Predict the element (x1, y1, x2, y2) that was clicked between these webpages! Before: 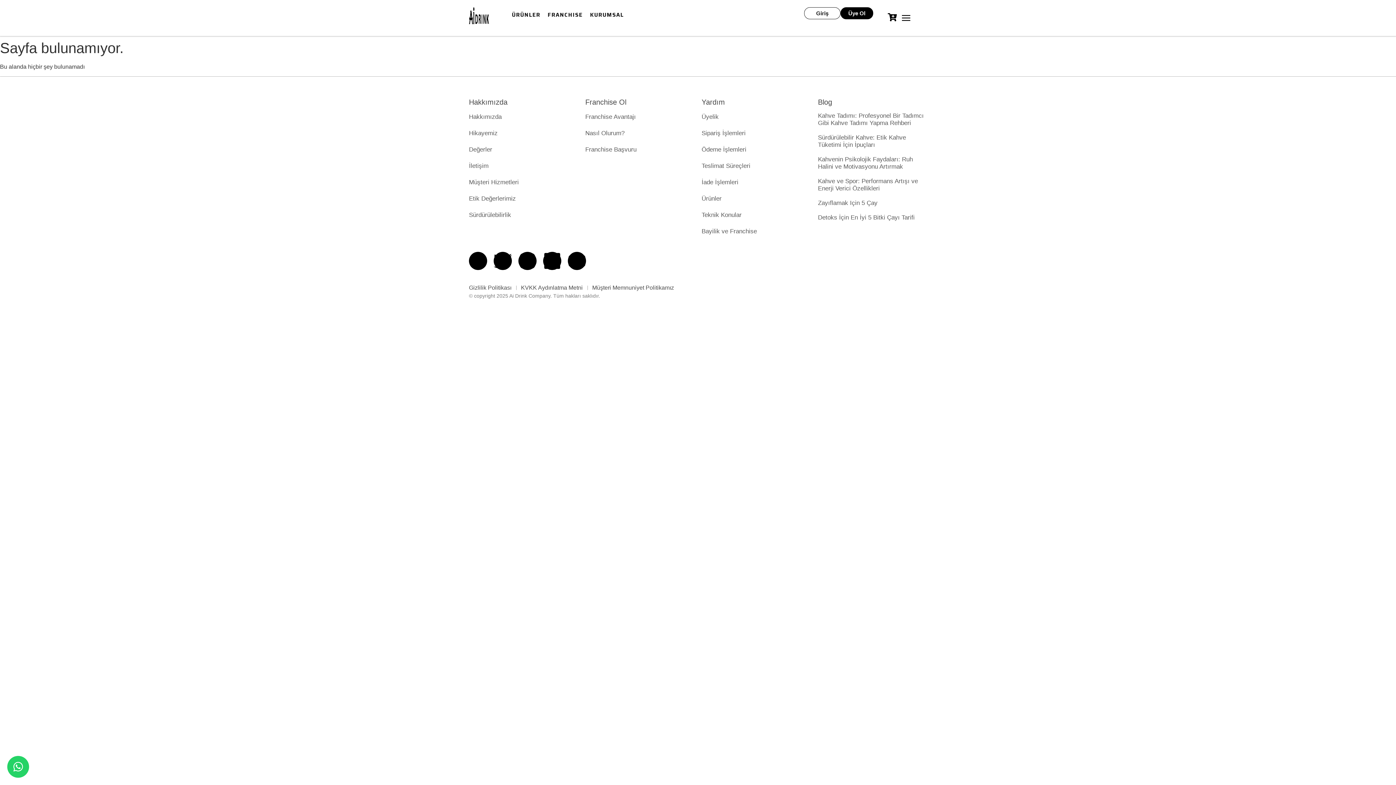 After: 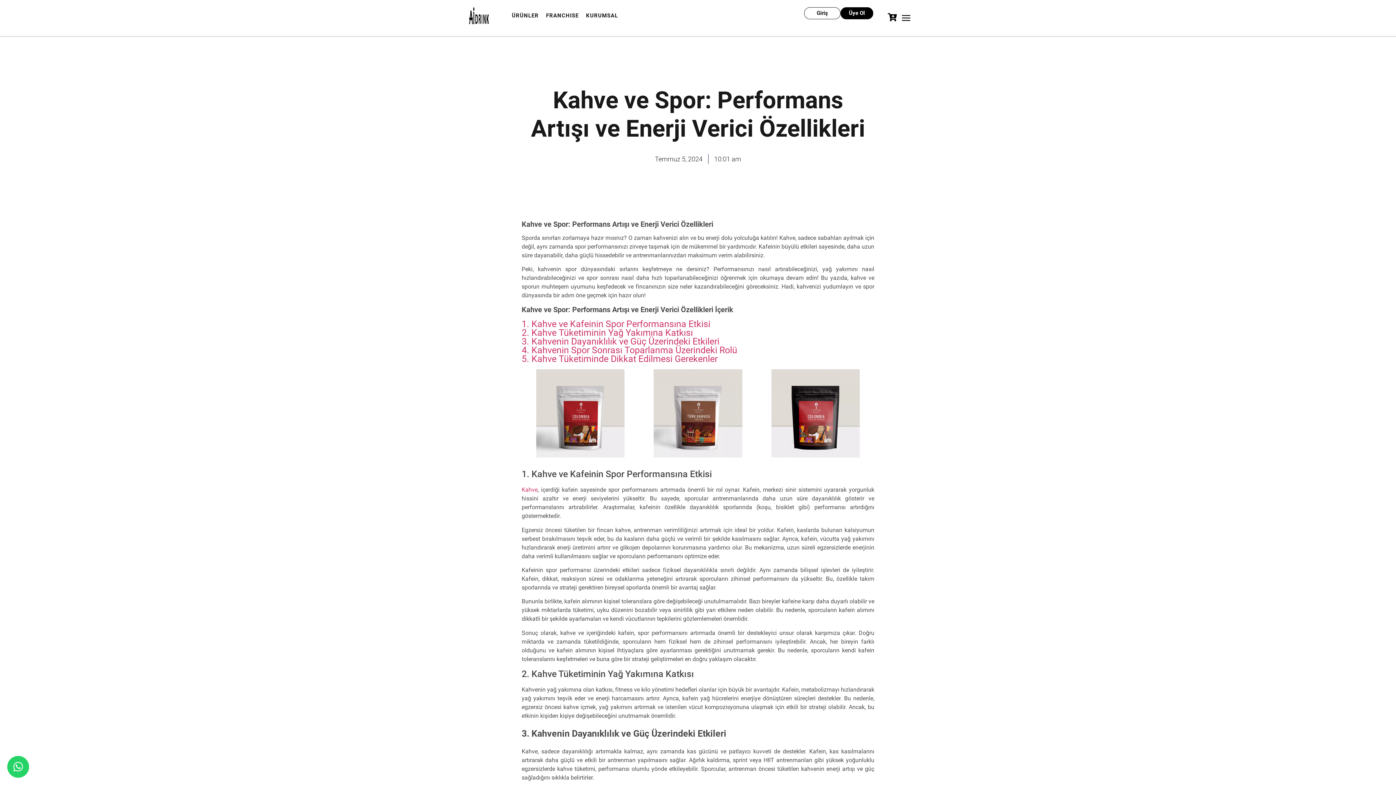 Action: bbox: (818, 177, 918, 192) label: Kahve ve Spor: Performans Artışı ve Enerji Verici Özellikleri